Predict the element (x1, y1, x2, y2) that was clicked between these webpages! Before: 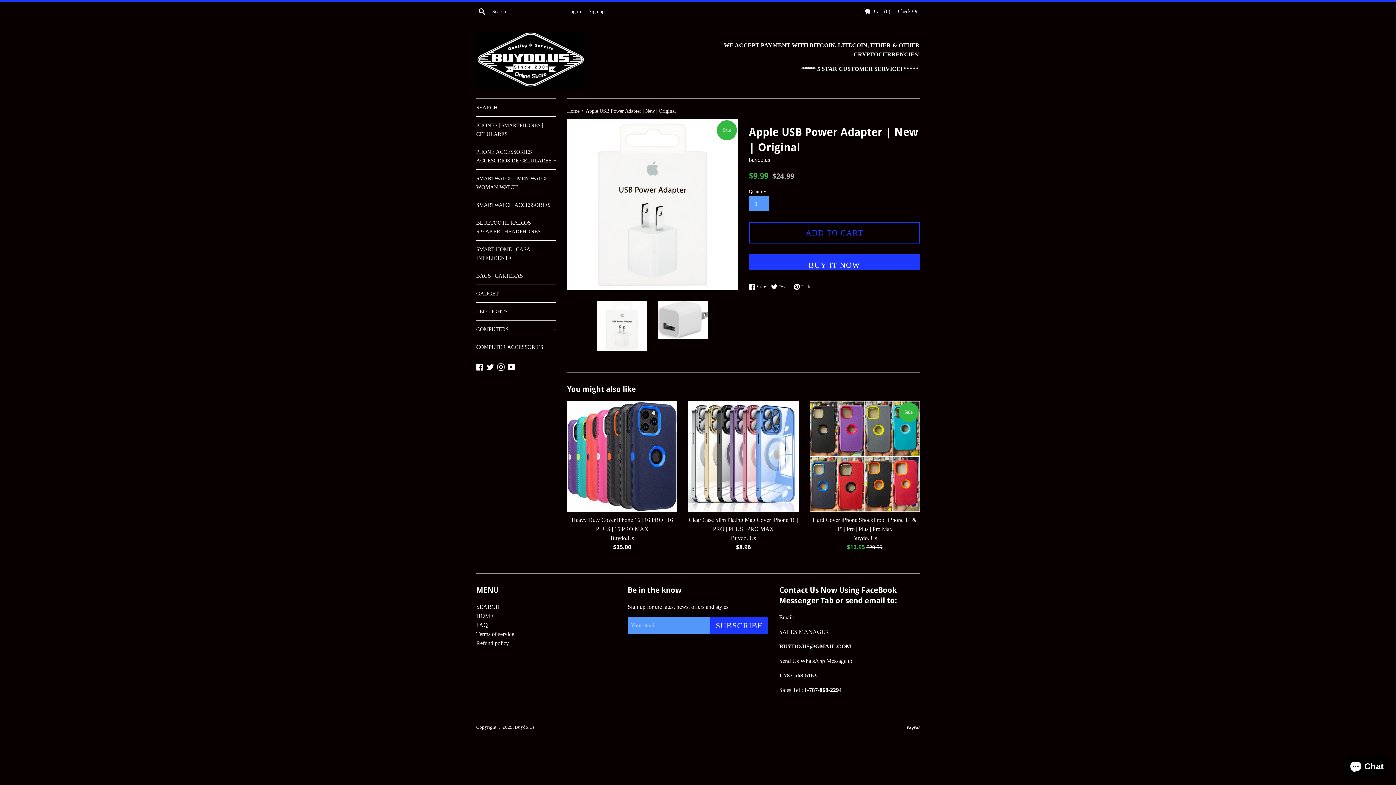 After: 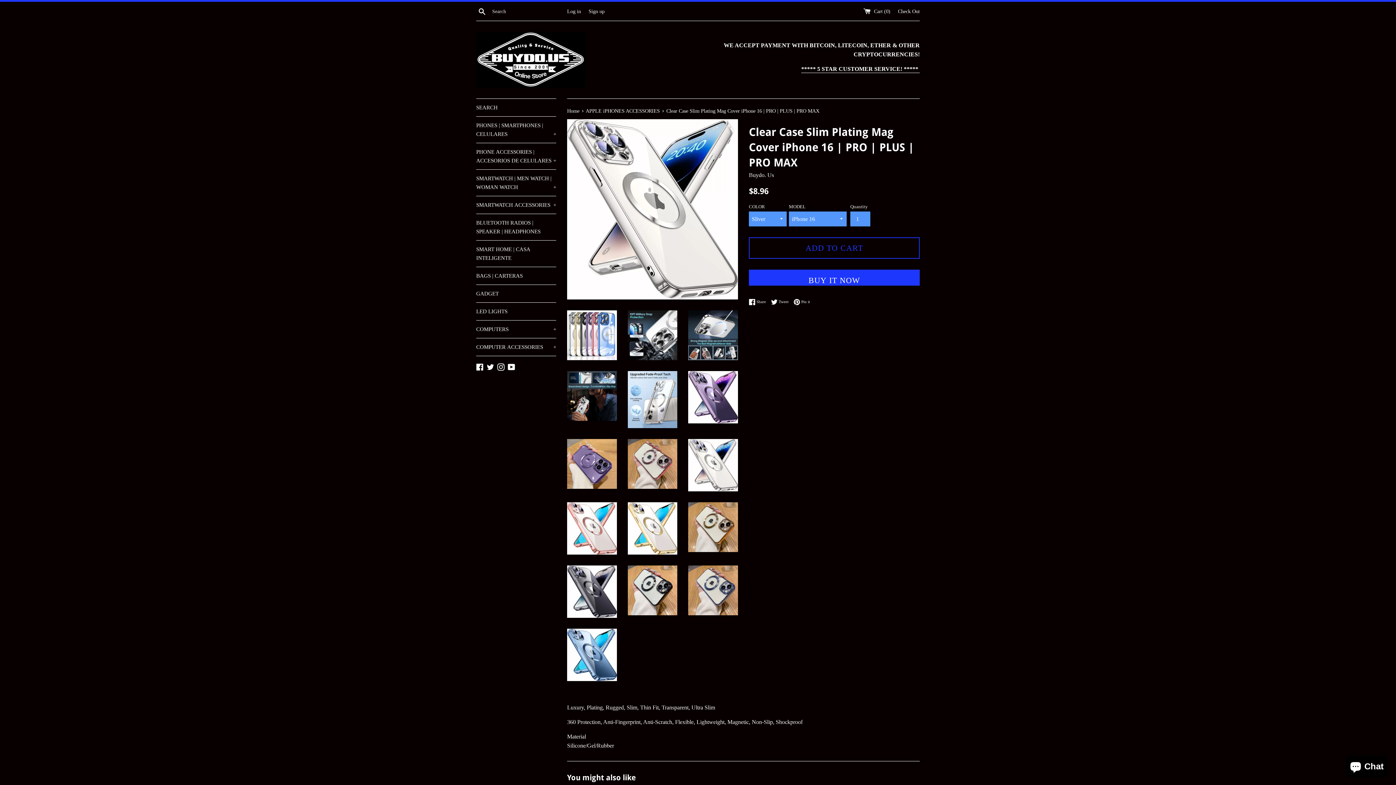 Action: bbox: (688, 401, 798, 511)